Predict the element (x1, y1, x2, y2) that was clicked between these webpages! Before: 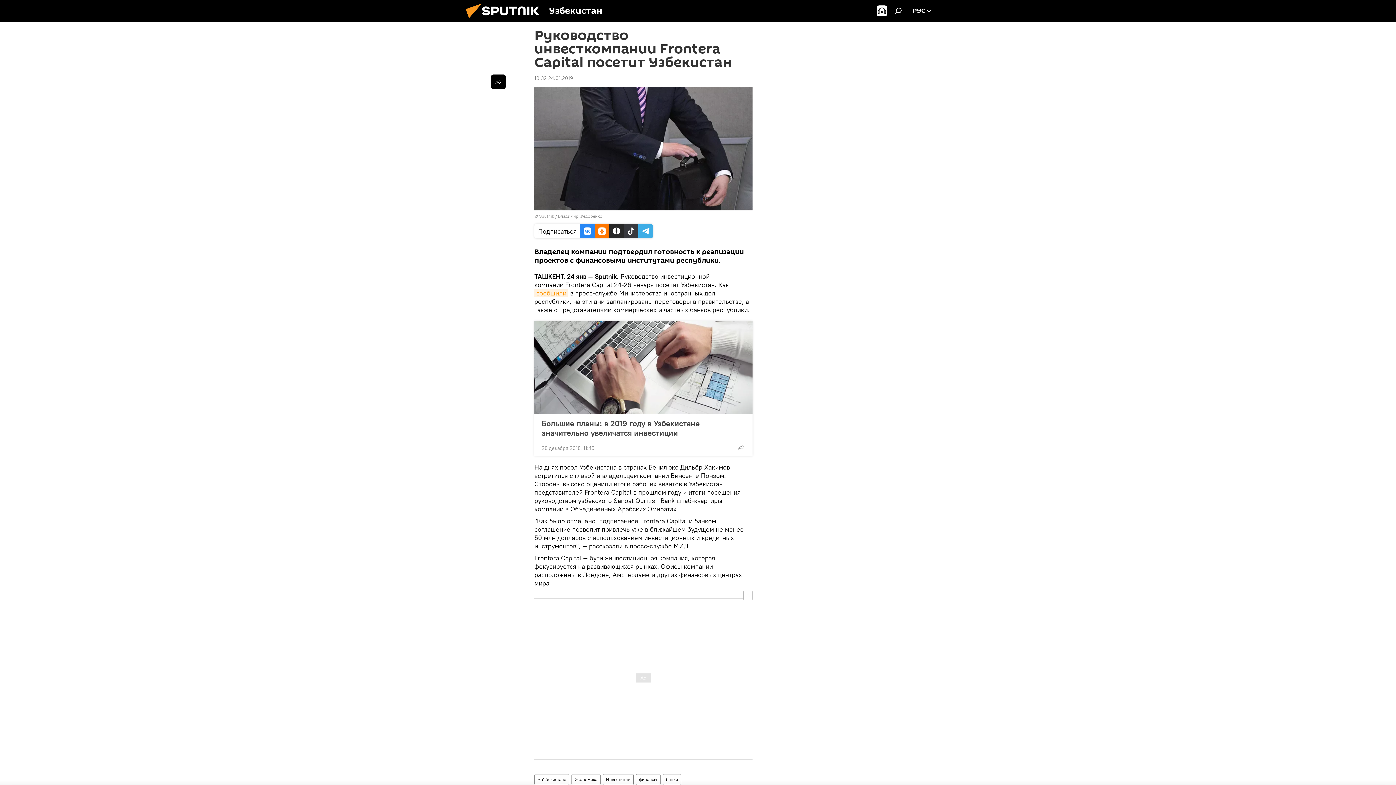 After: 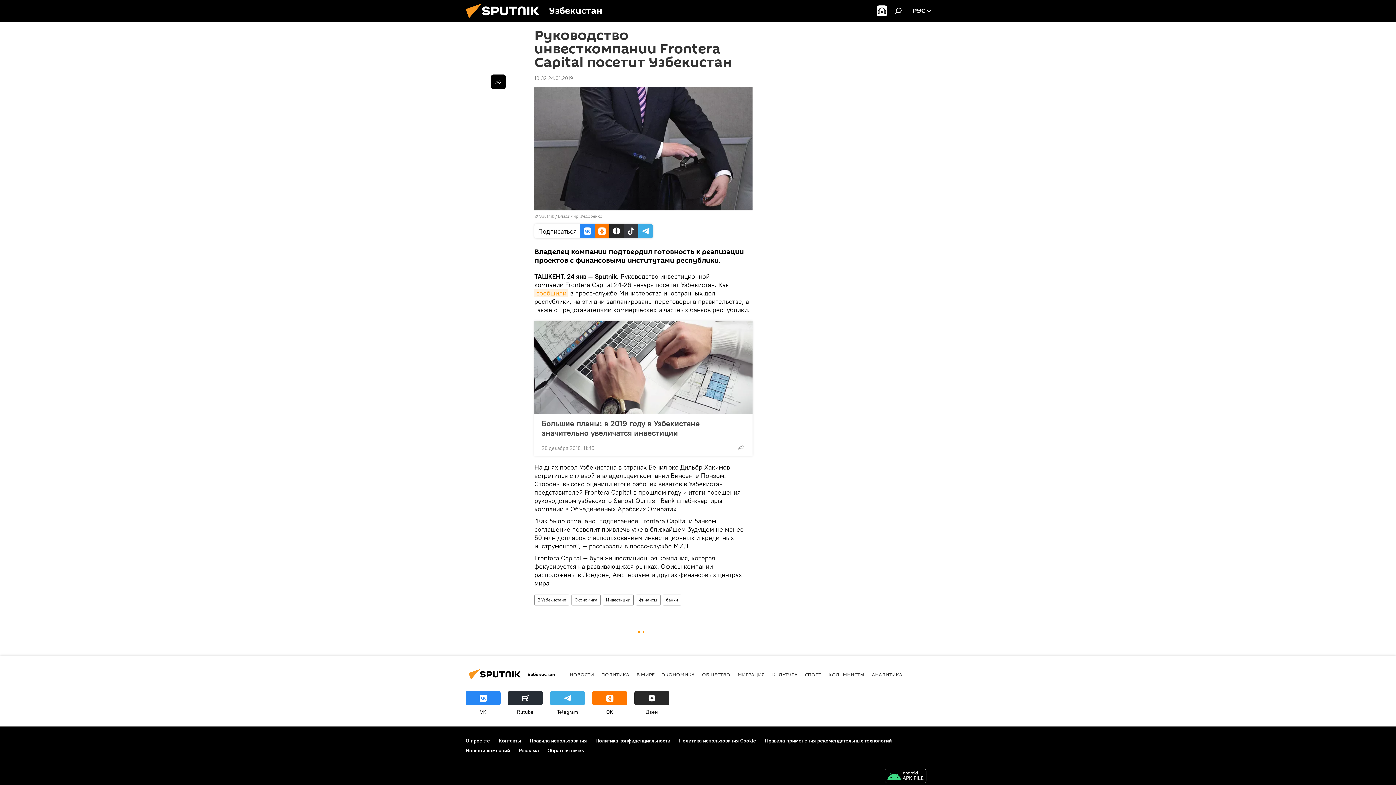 Action: bbox: (743, 591, 752, 600)